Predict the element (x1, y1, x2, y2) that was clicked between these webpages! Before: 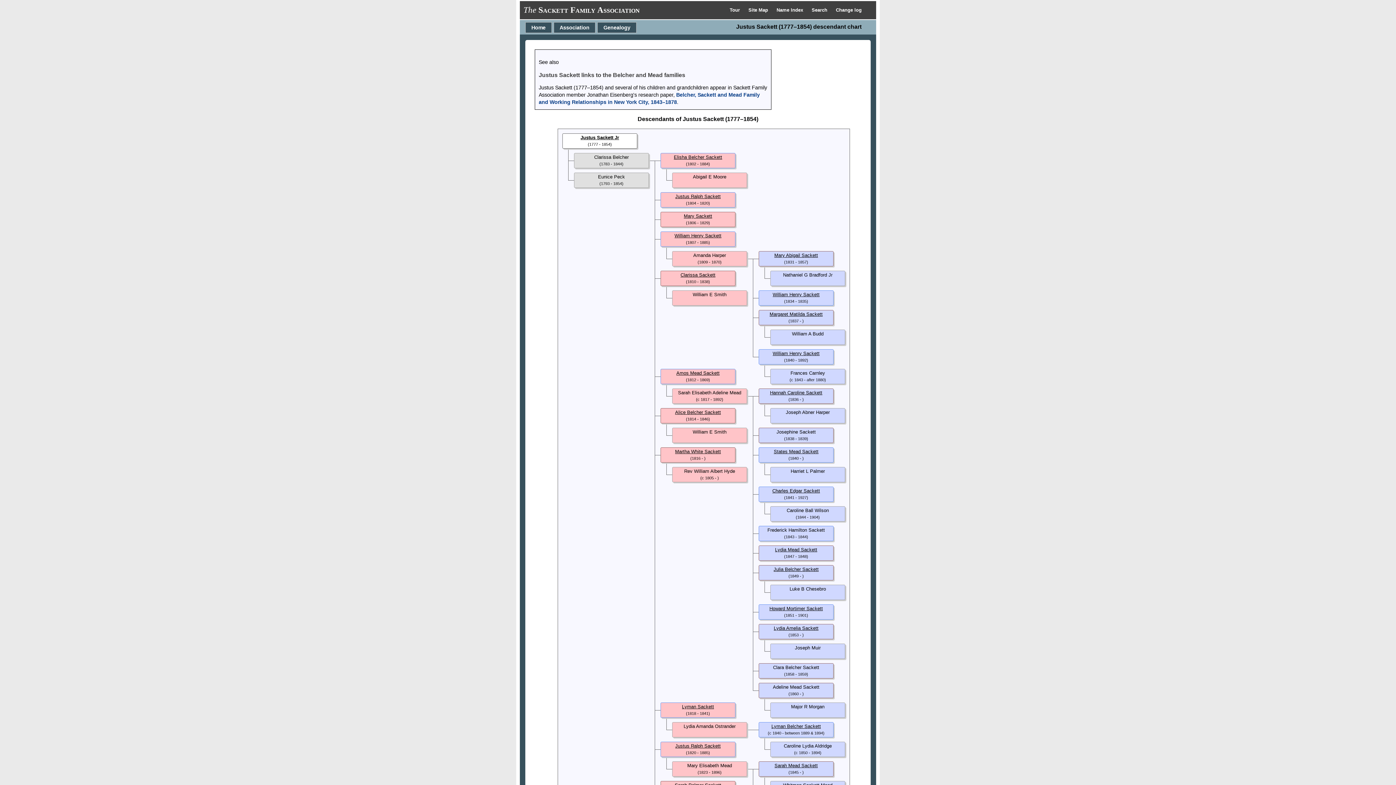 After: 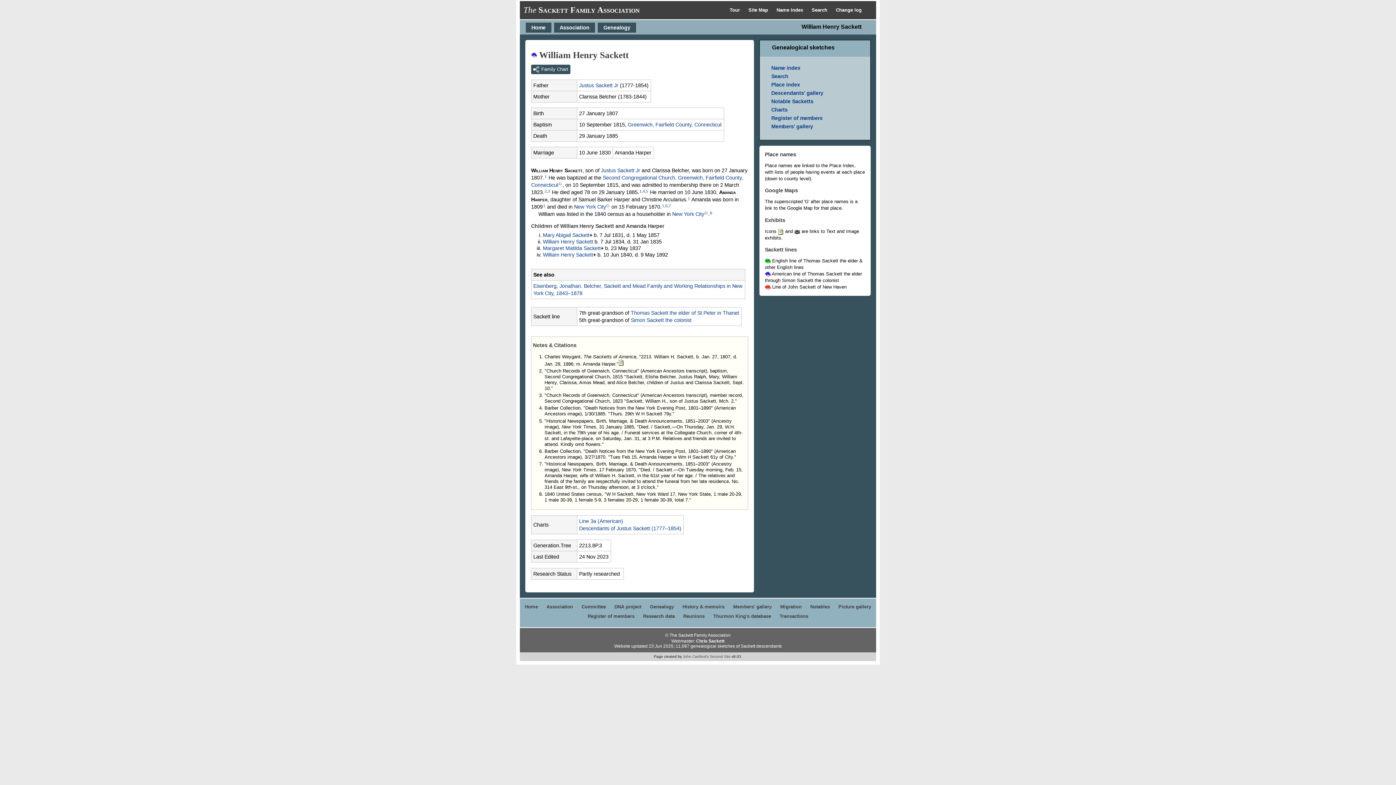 Action: bbox: (674, 233, 721, 238) label: William Henry Sackett